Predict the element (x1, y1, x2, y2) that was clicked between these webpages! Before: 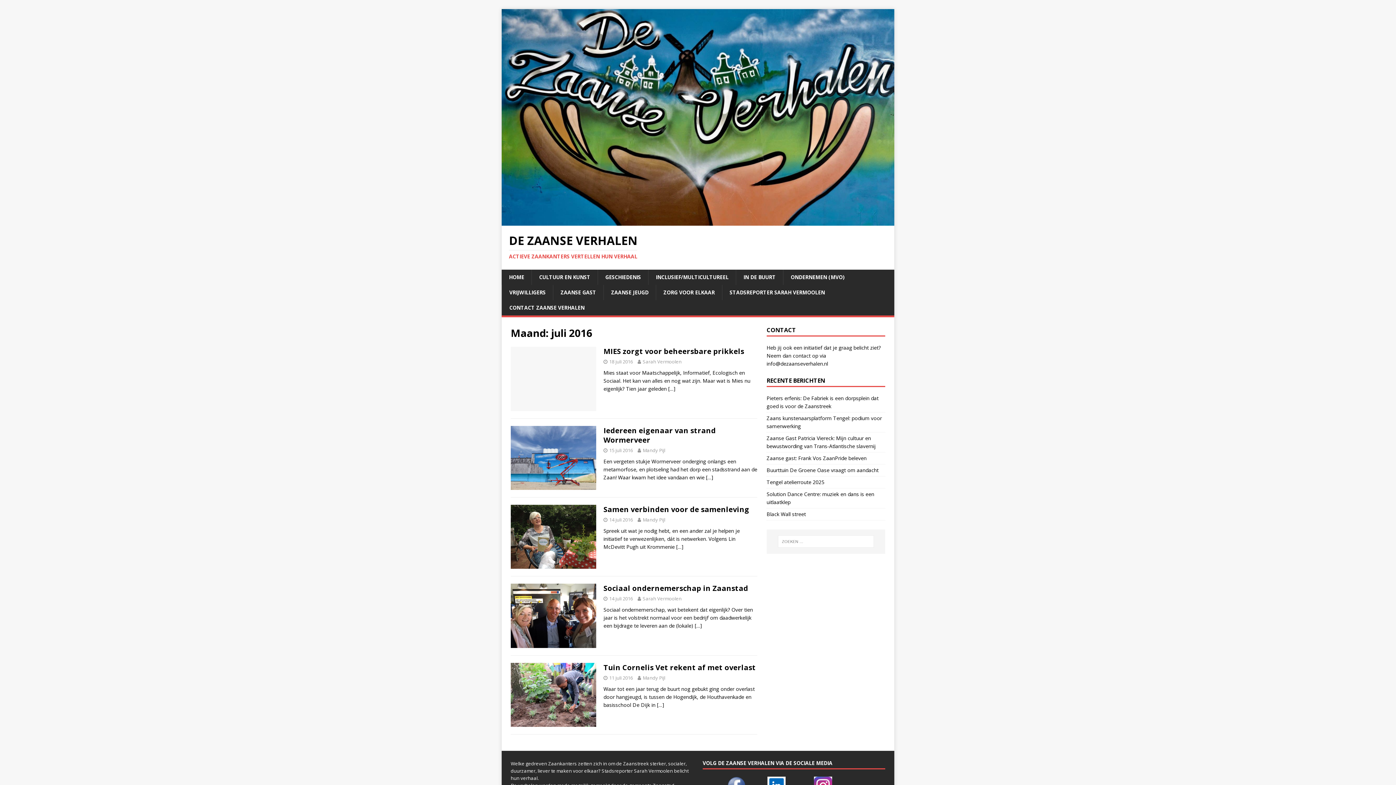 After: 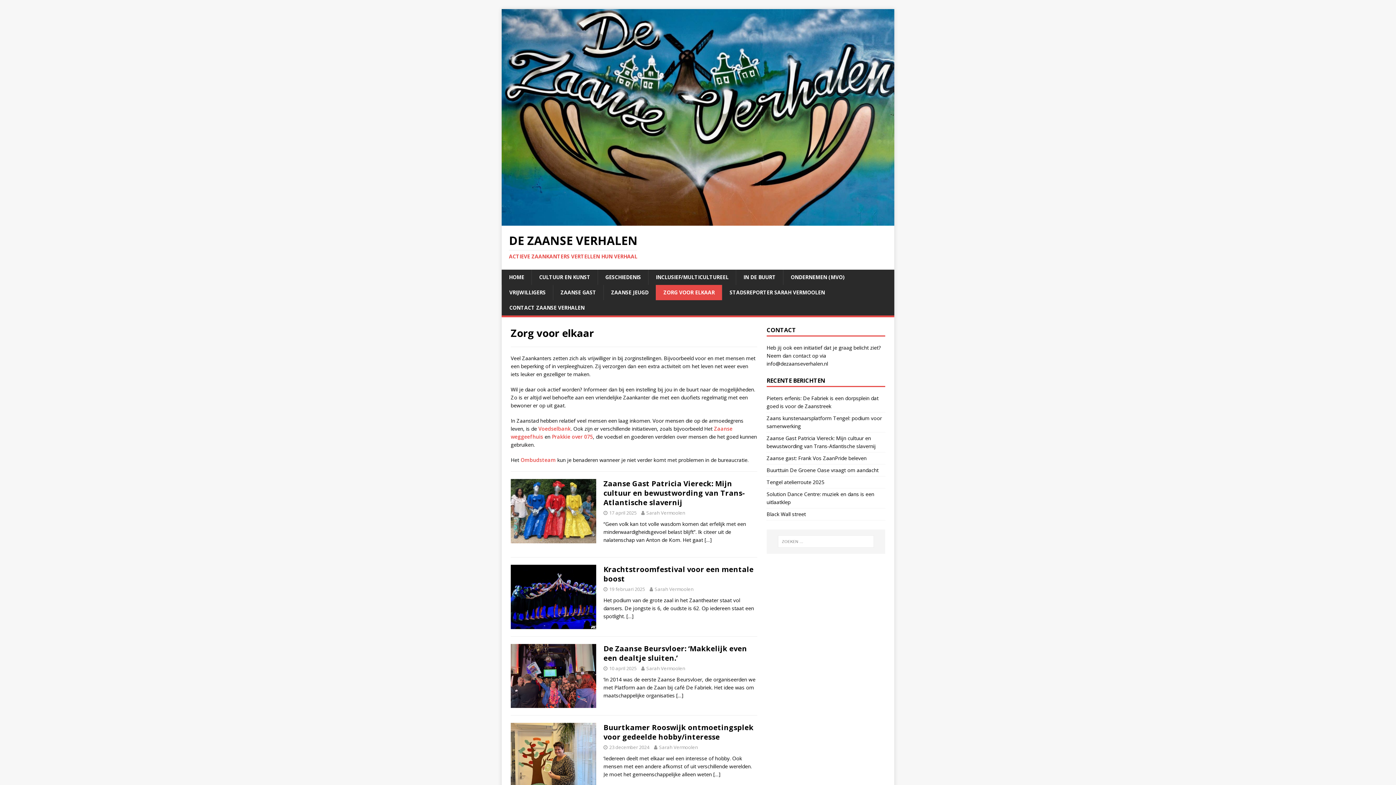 Action: label: ZORG VOOR ELKAAR bbox: (656, 285, 722, 300)